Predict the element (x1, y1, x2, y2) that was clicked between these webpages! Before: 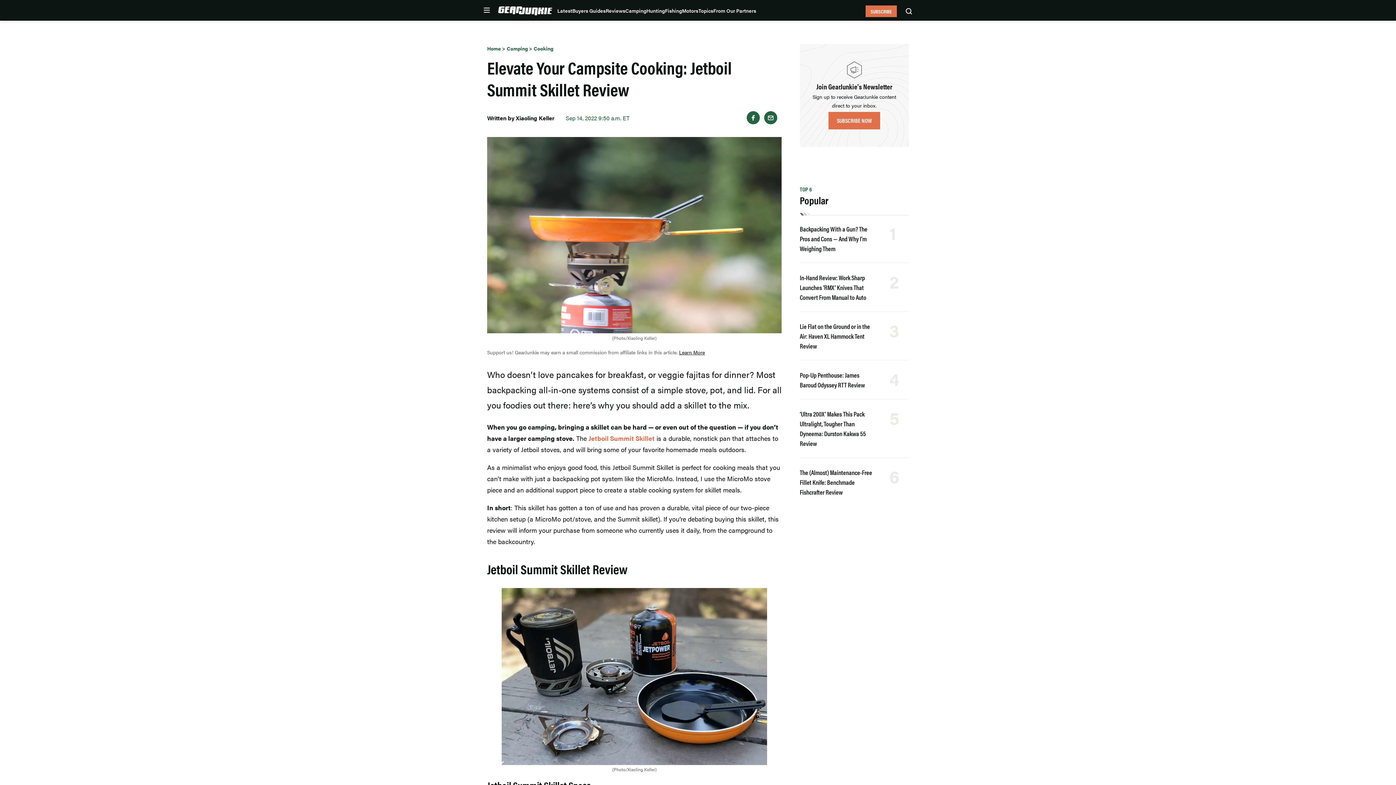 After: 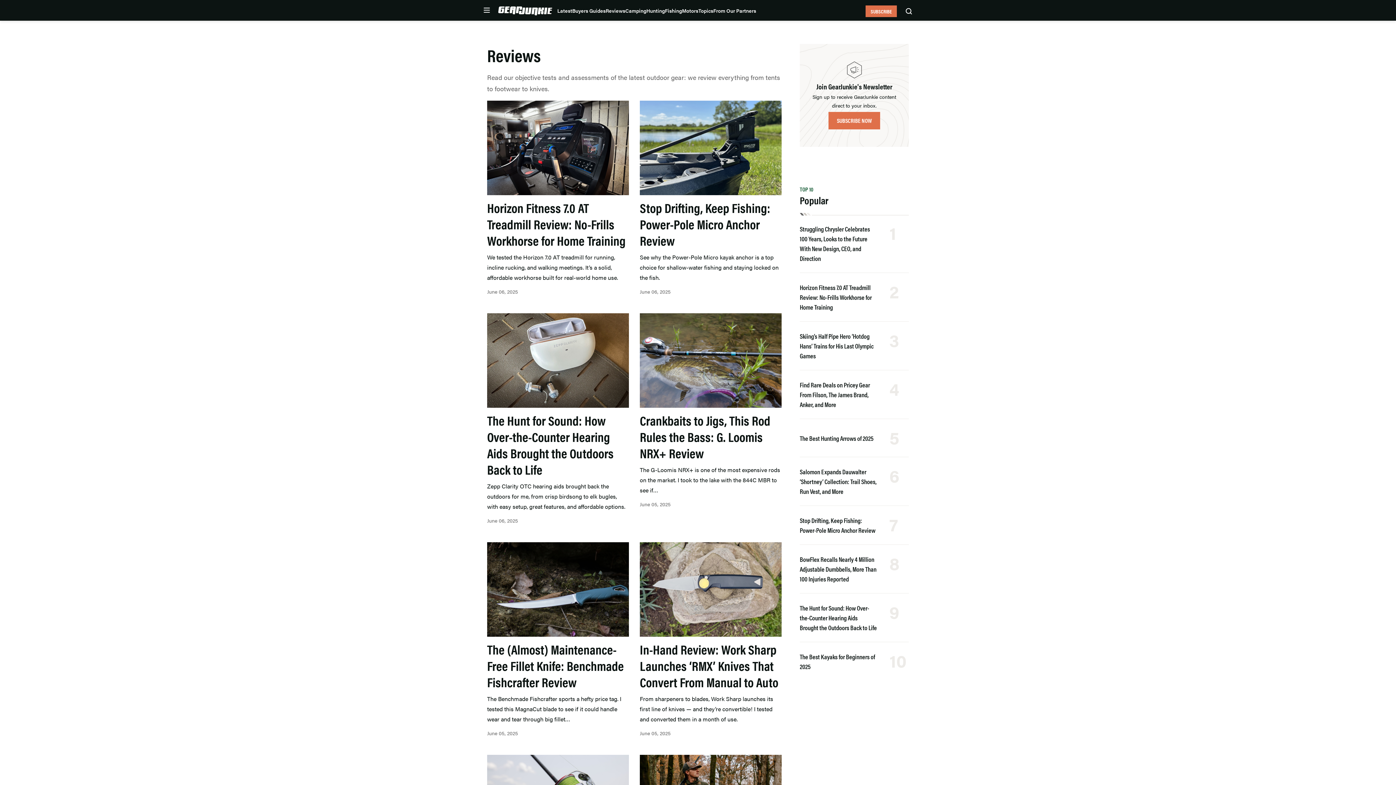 Action: label: Reviews bbox: (605, 6, 625, 14)